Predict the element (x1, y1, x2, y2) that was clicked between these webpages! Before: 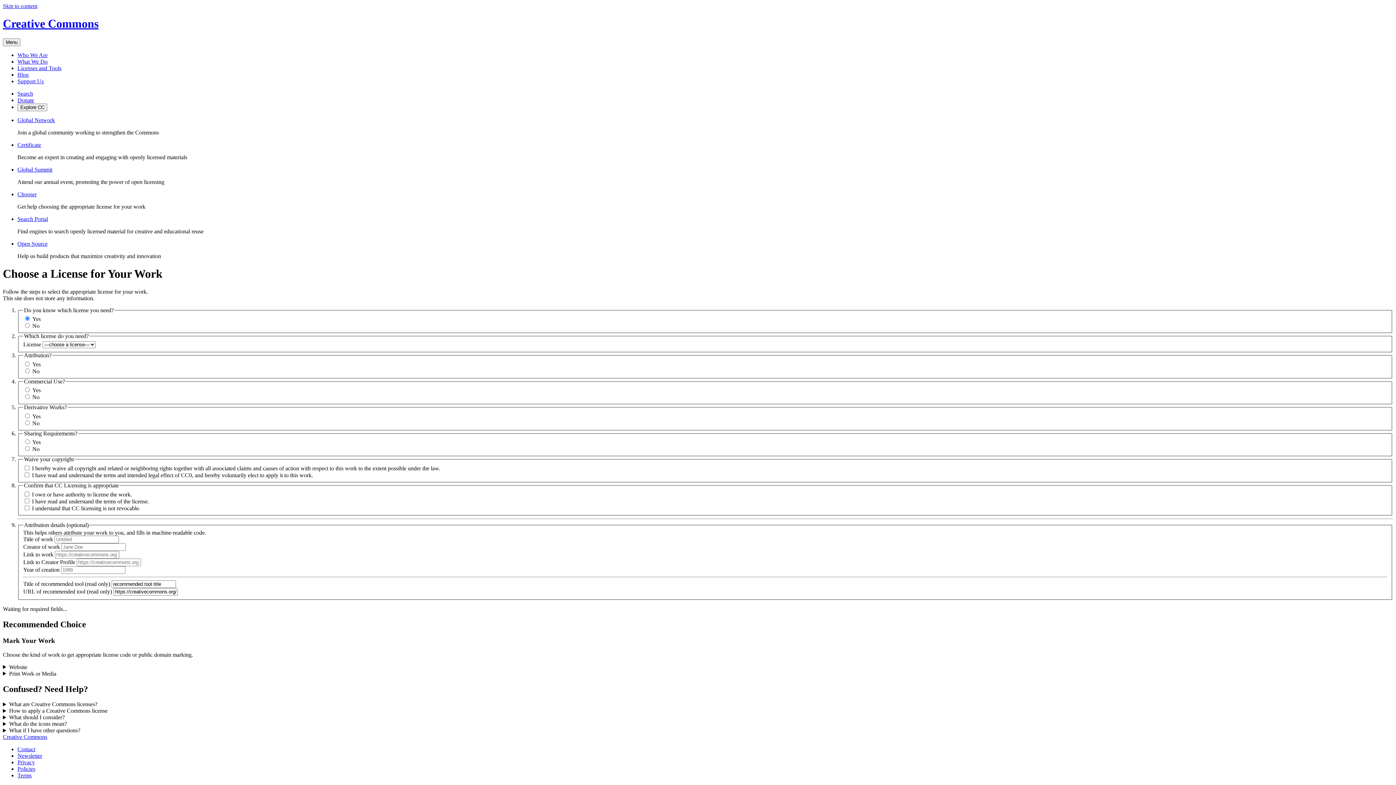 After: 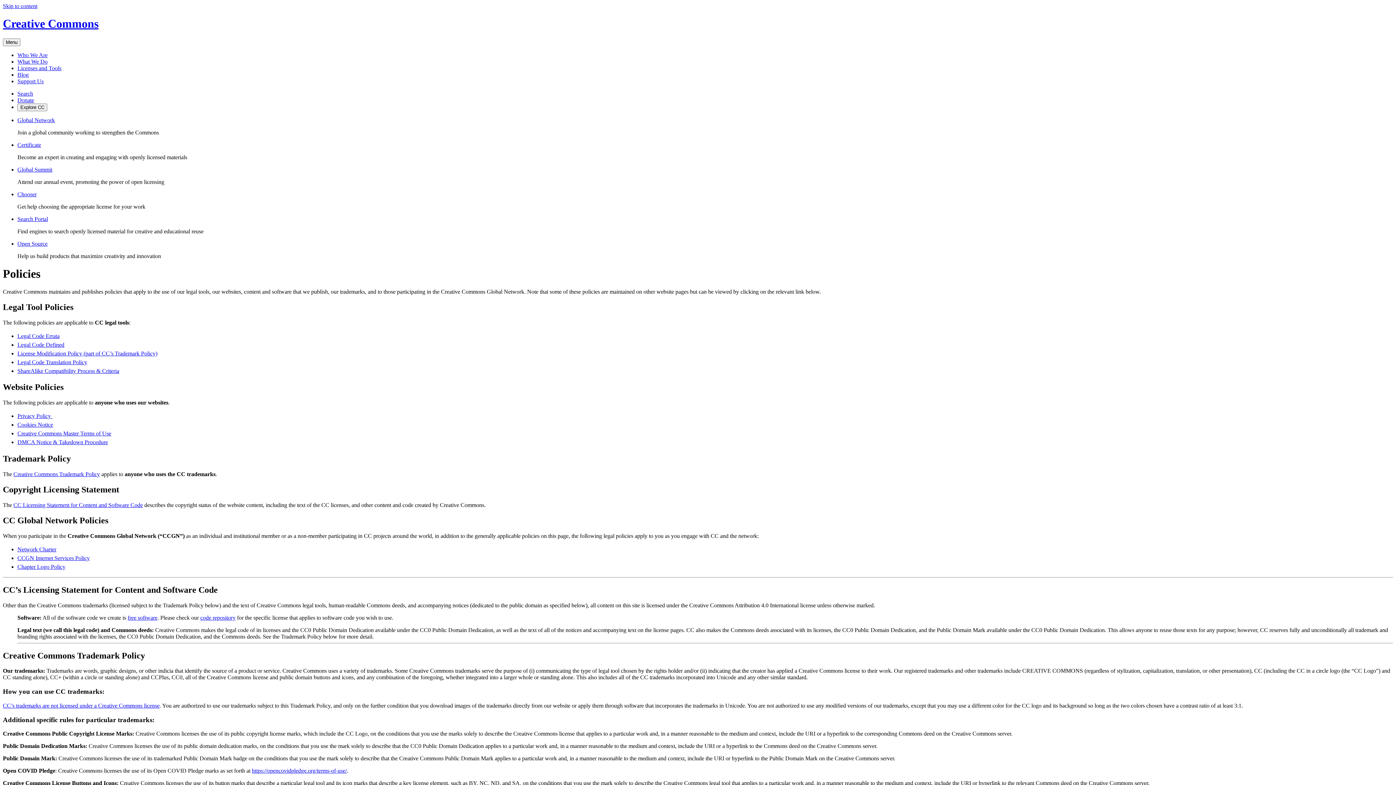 Action: bbox: (17, 766, 35, 772) label: Policies